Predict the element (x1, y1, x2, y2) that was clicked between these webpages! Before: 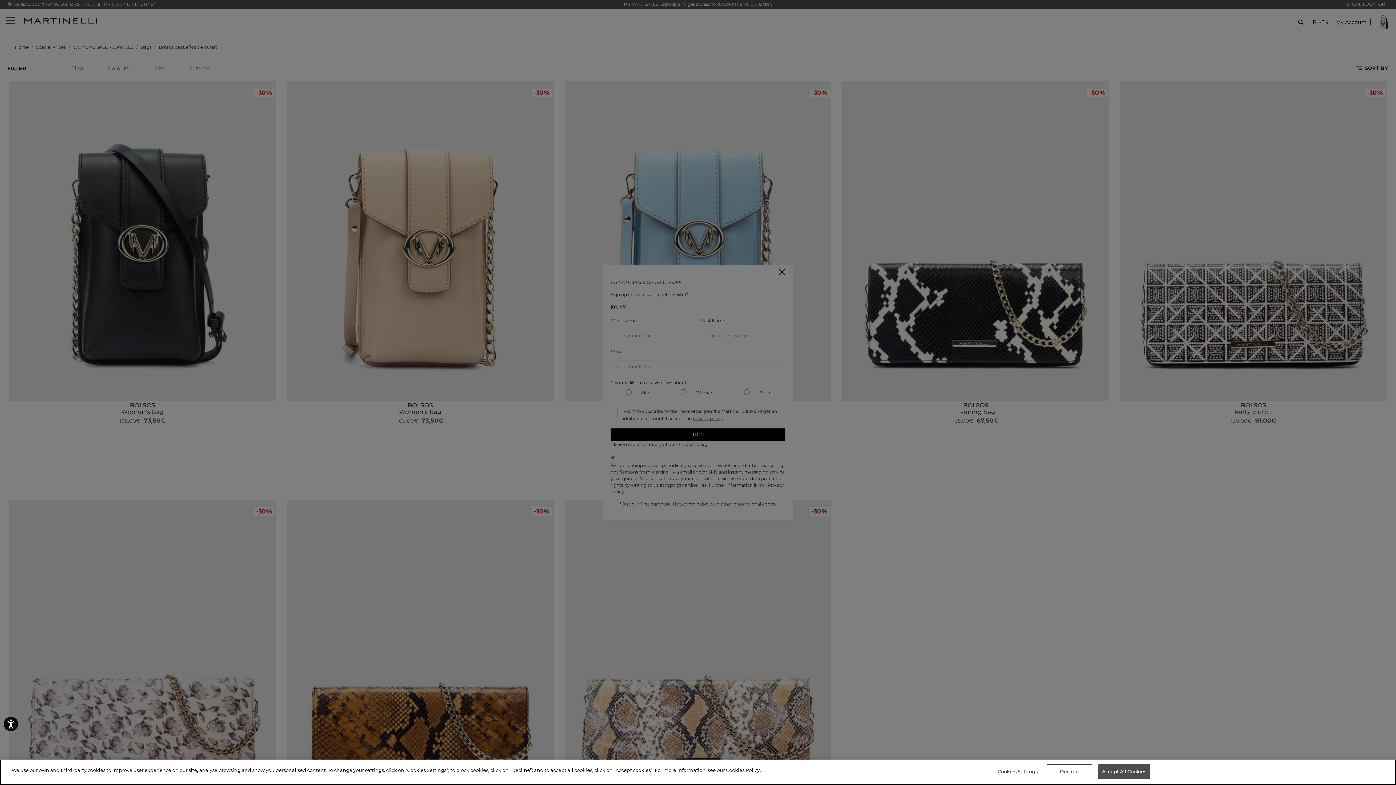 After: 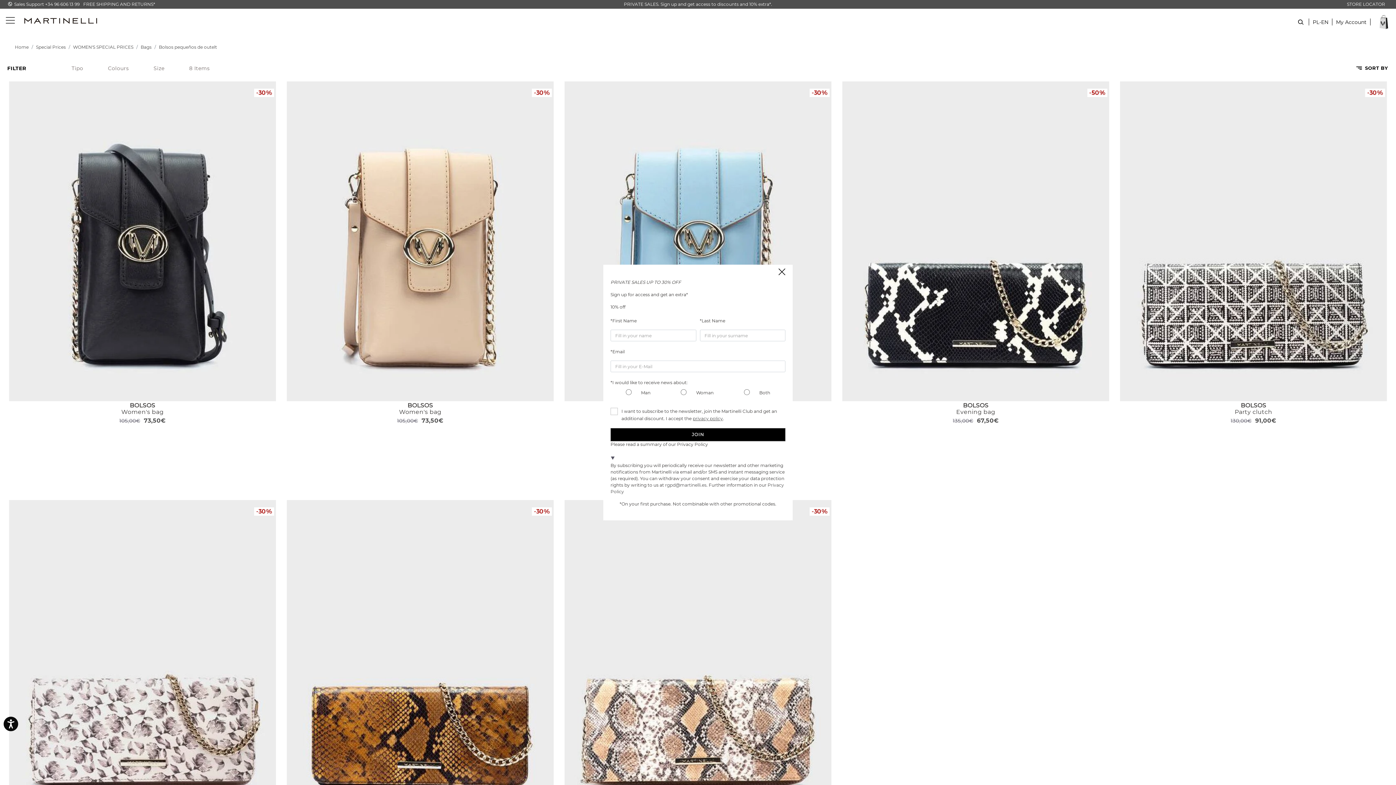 Action: bbox: (1046, 764, 1092, 779) label: Decline